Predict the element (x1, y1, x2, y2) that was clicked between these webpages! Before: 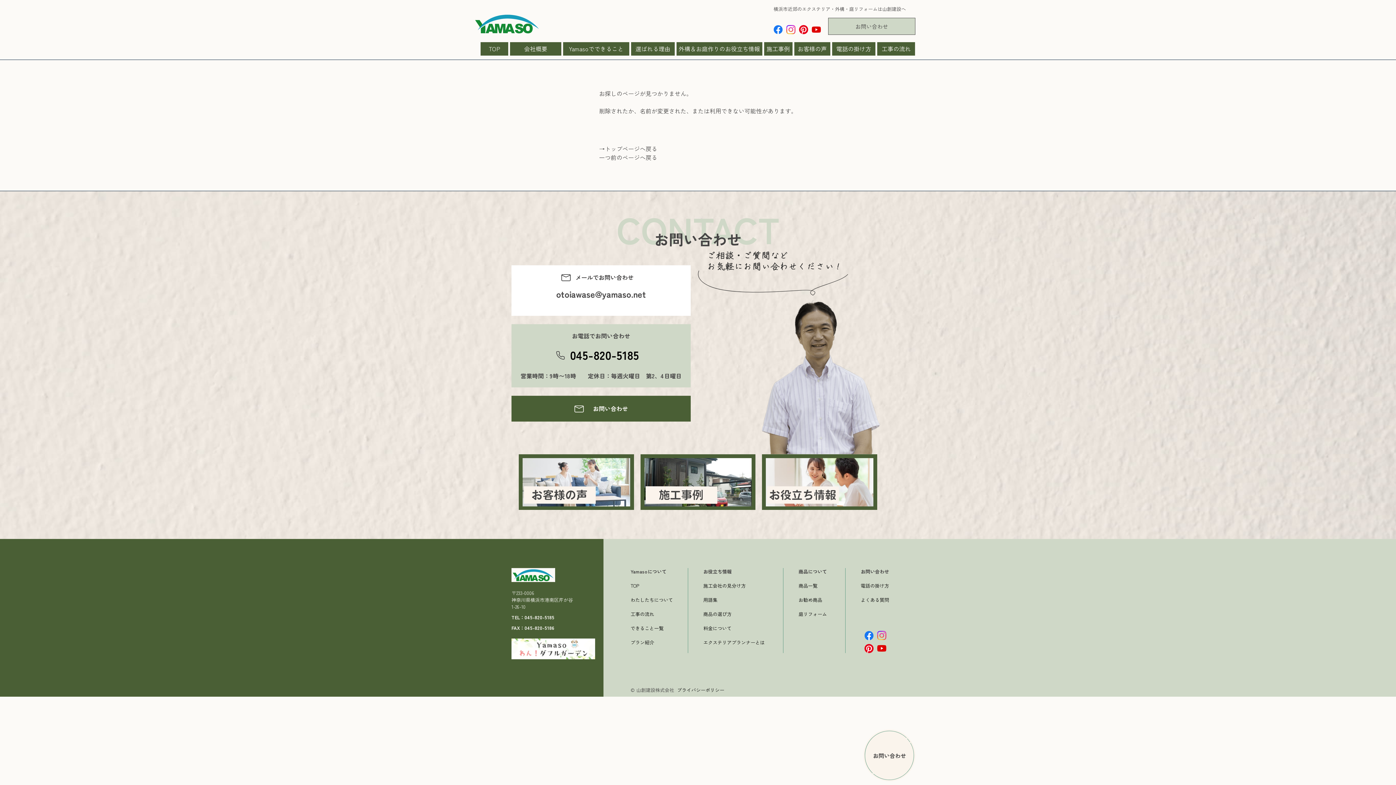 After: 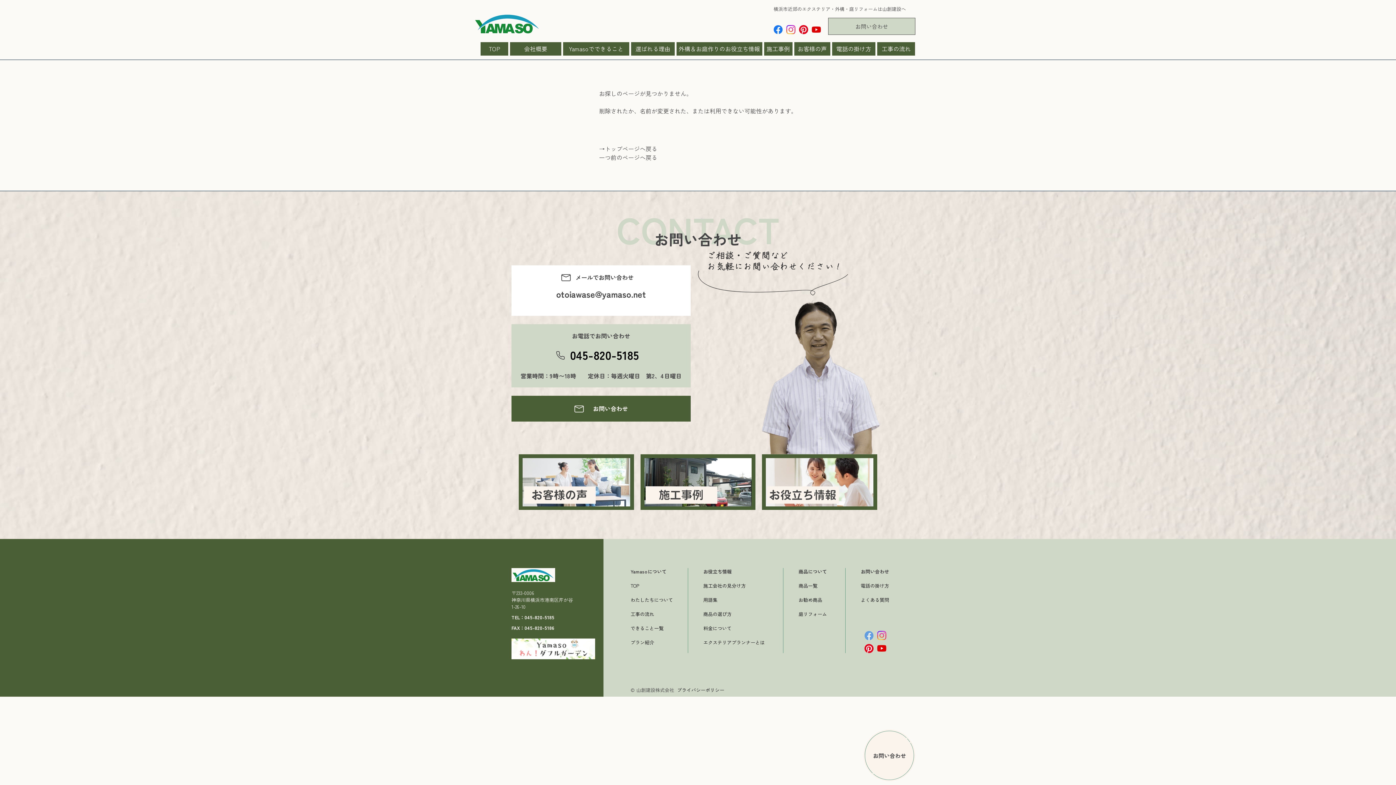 Action: bbox: (864, 631, 873, 640)